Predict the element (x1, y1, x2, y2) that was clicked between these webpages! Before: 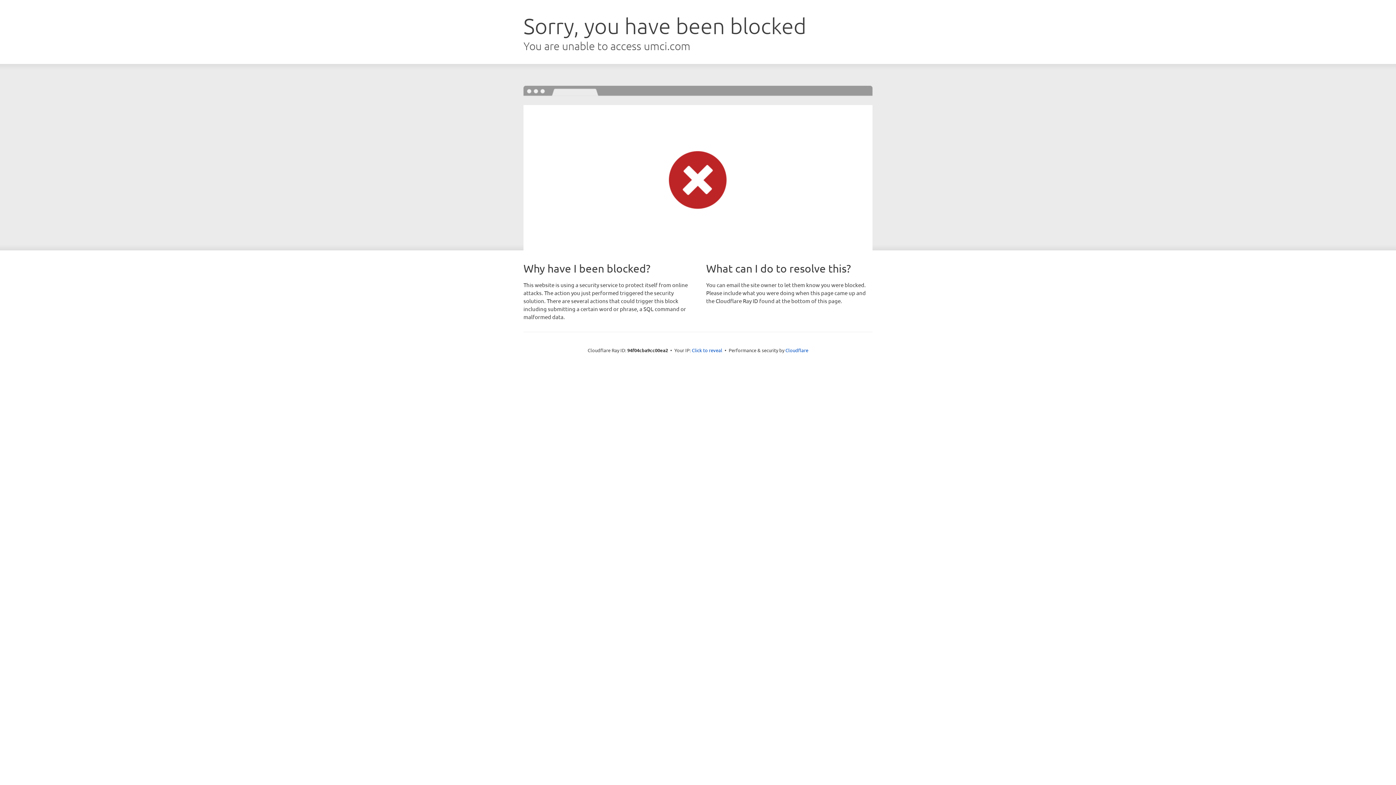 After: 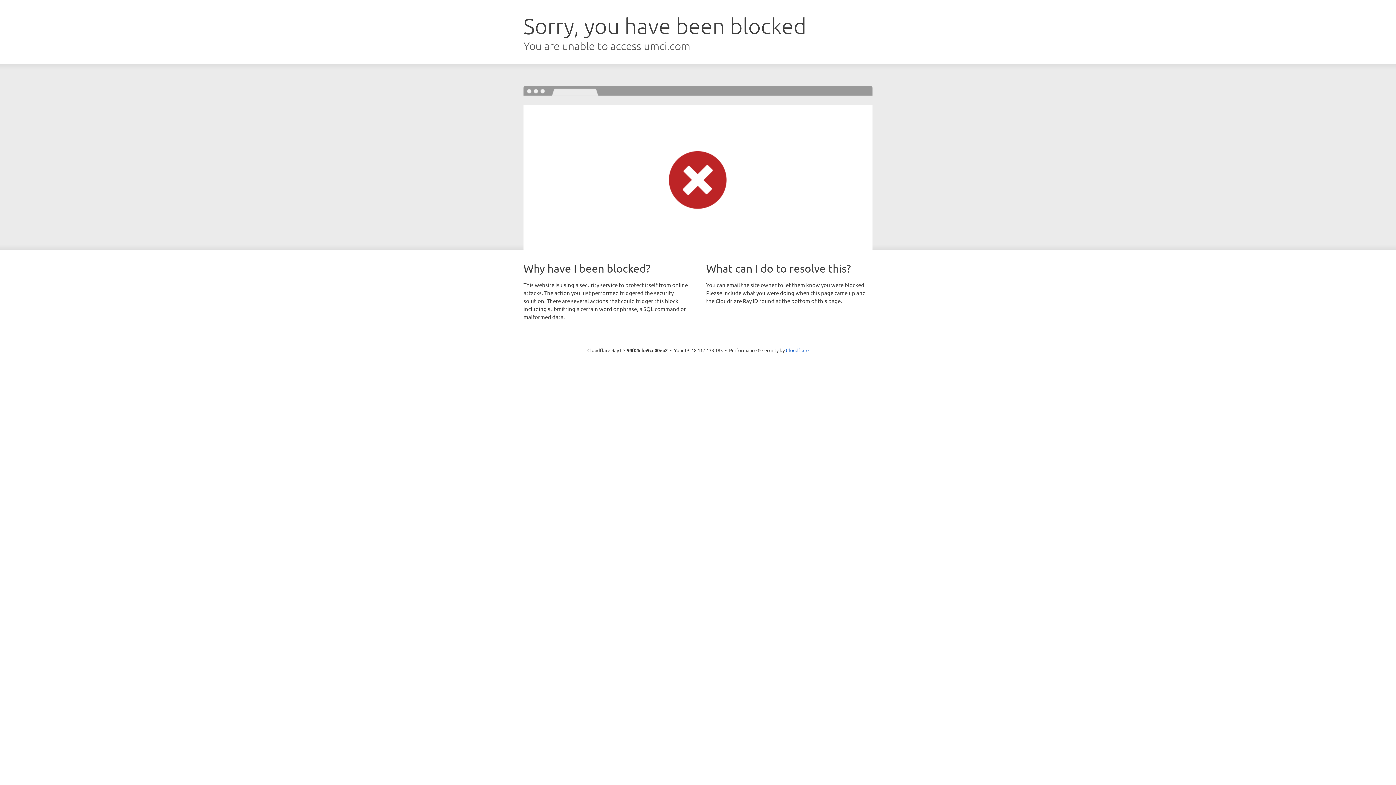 Action: bbox: (692, 346, 722, 353) label: Click to reveal